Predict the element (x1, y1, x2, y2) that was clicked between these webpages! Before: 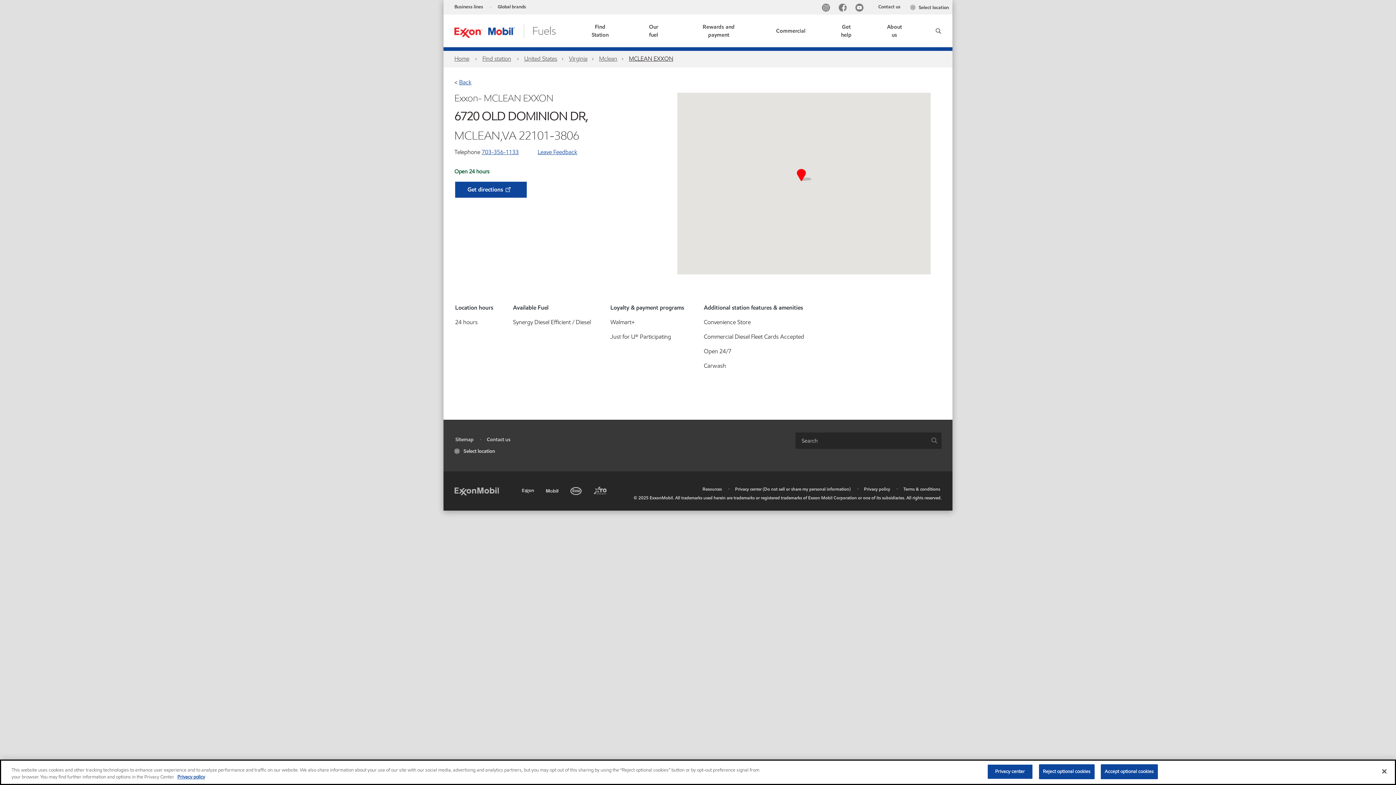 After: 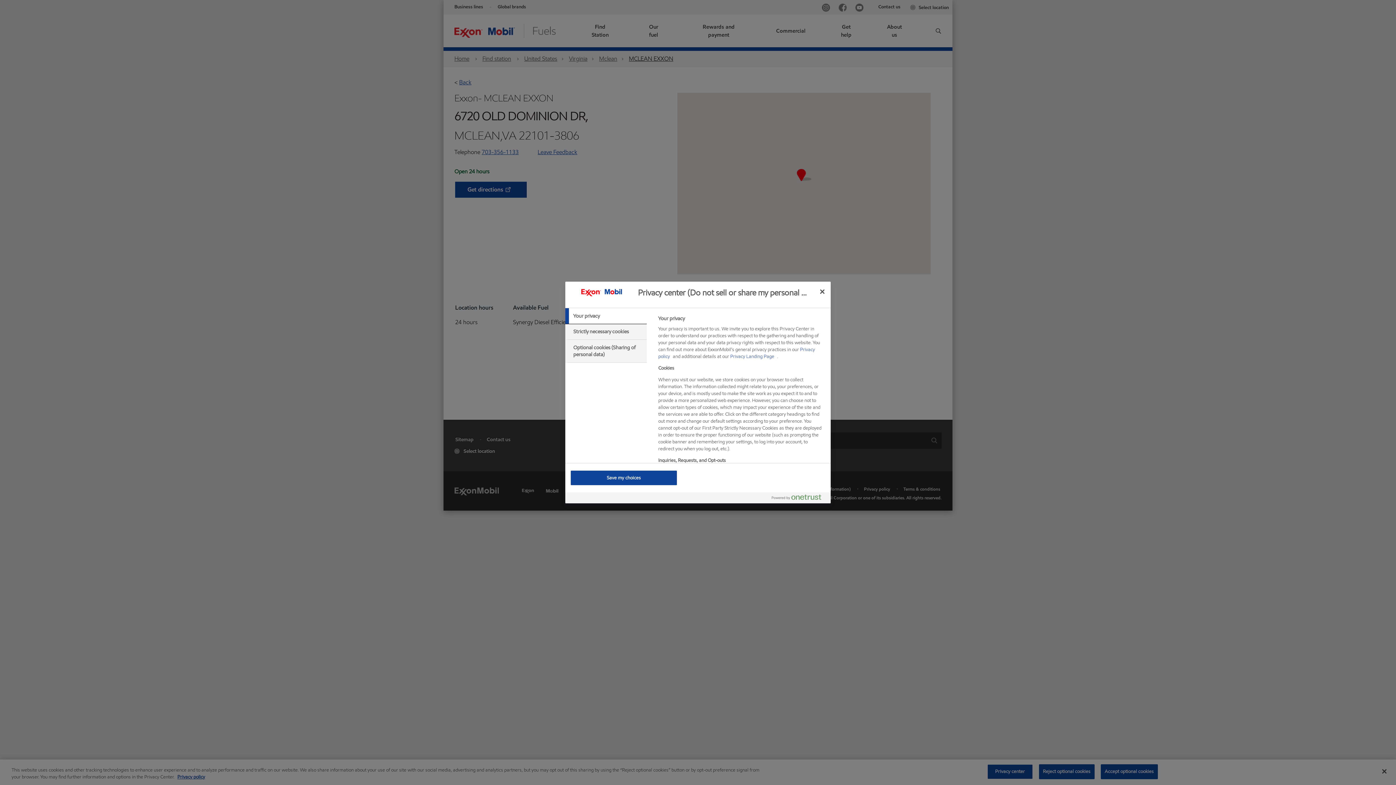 Action: bbox: (987, 764, 1033, 779) label: Privacy center